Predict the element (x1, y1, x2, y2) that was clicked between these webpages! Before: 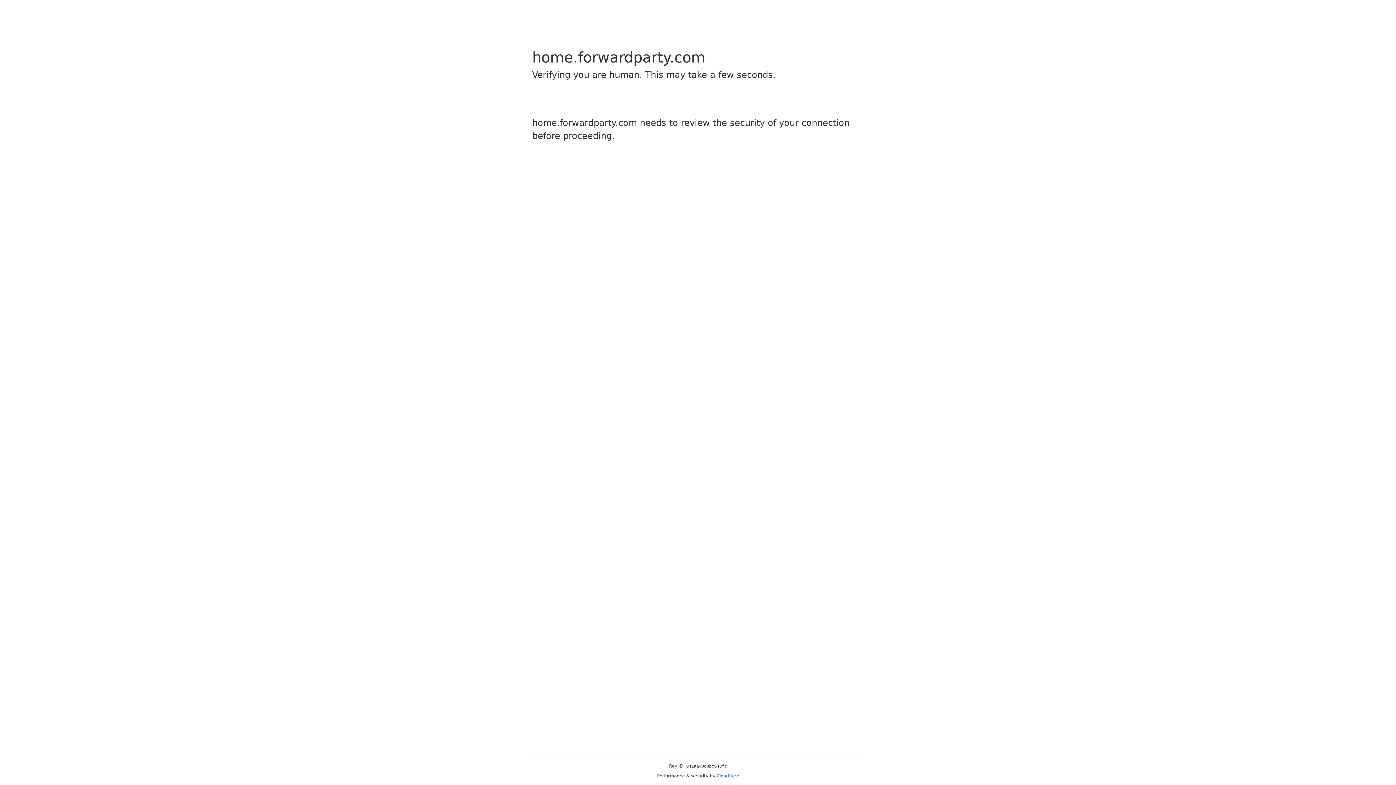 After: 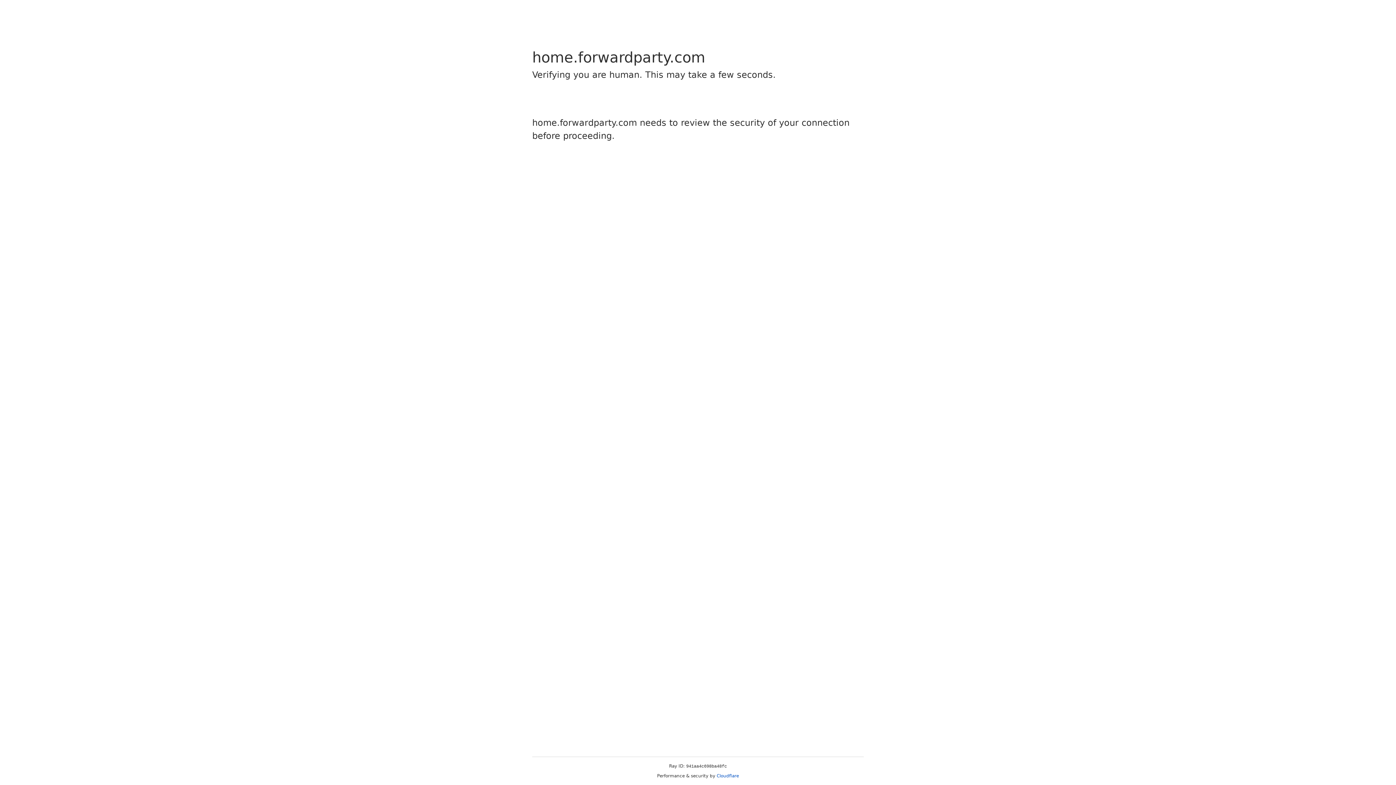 Action: label: Cloudflare bbox: (716, 773, 739, 778)